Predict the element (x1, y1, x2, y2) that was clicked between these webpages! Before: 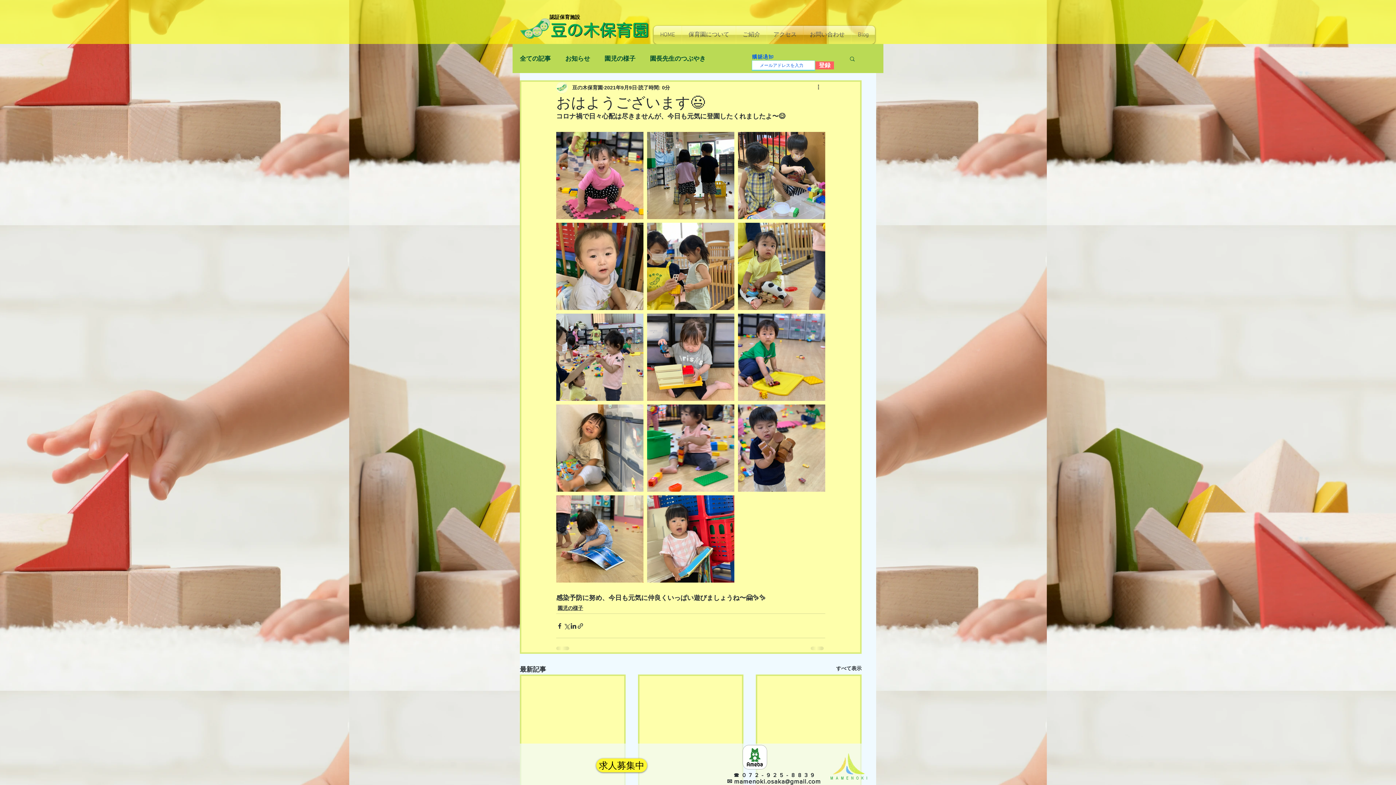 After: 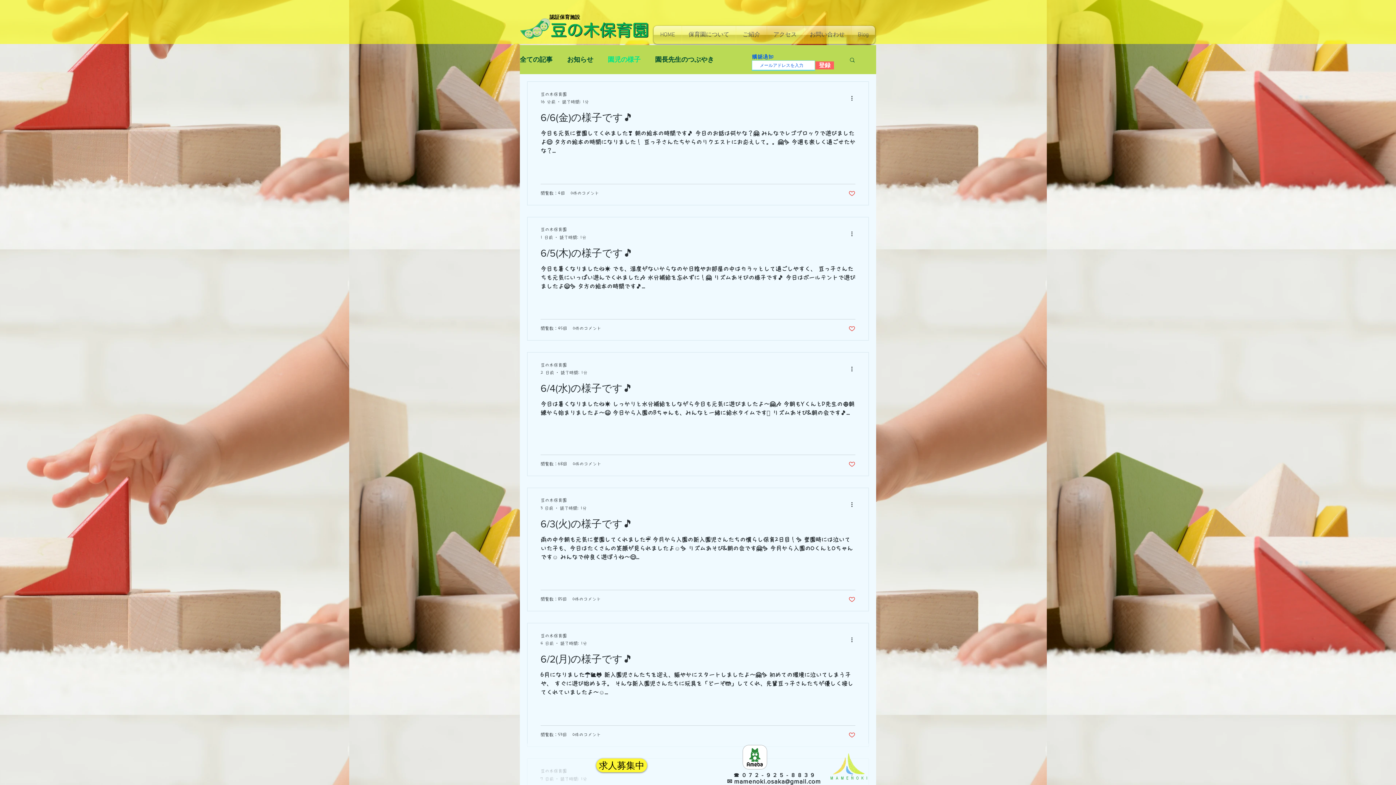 Action: label: 園児の様子 bbox: (557, 604, 583, 612)